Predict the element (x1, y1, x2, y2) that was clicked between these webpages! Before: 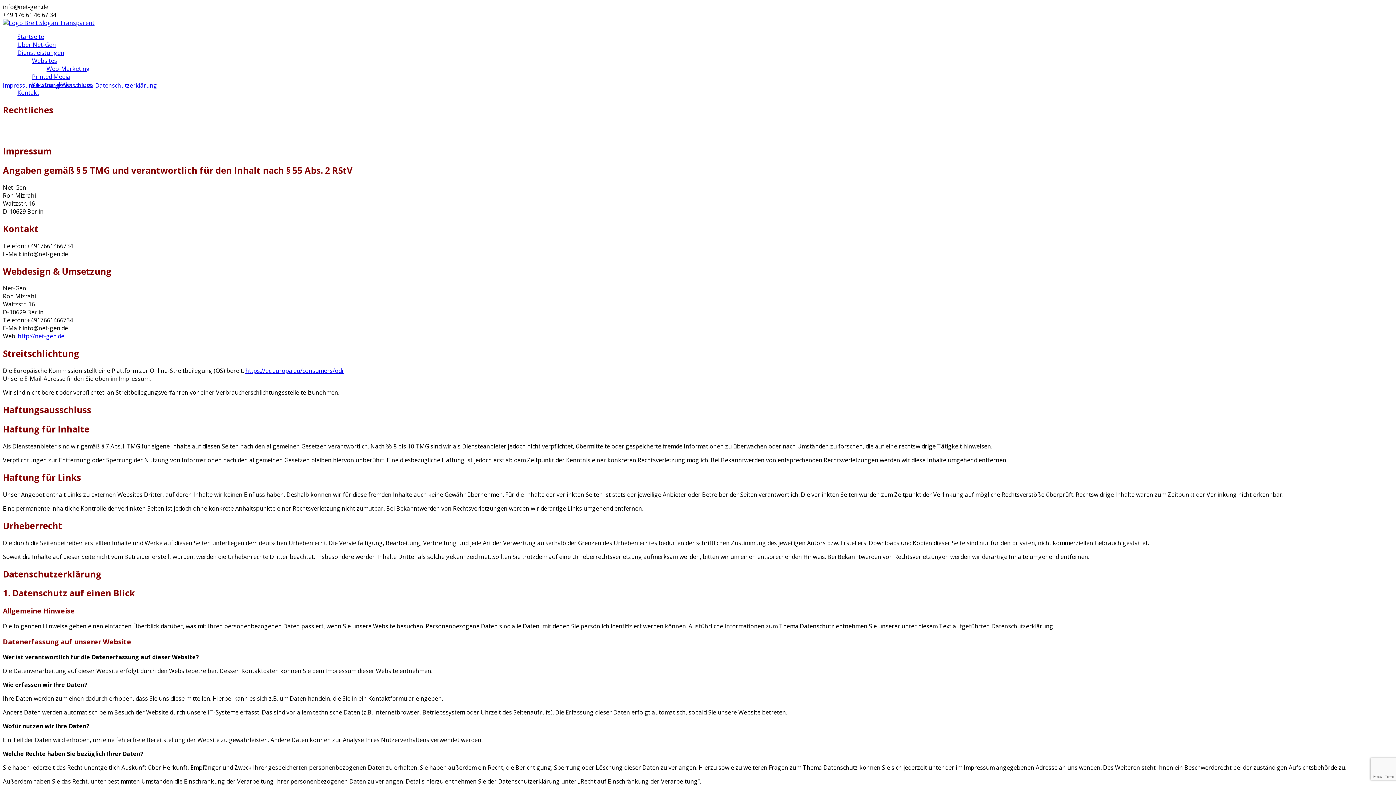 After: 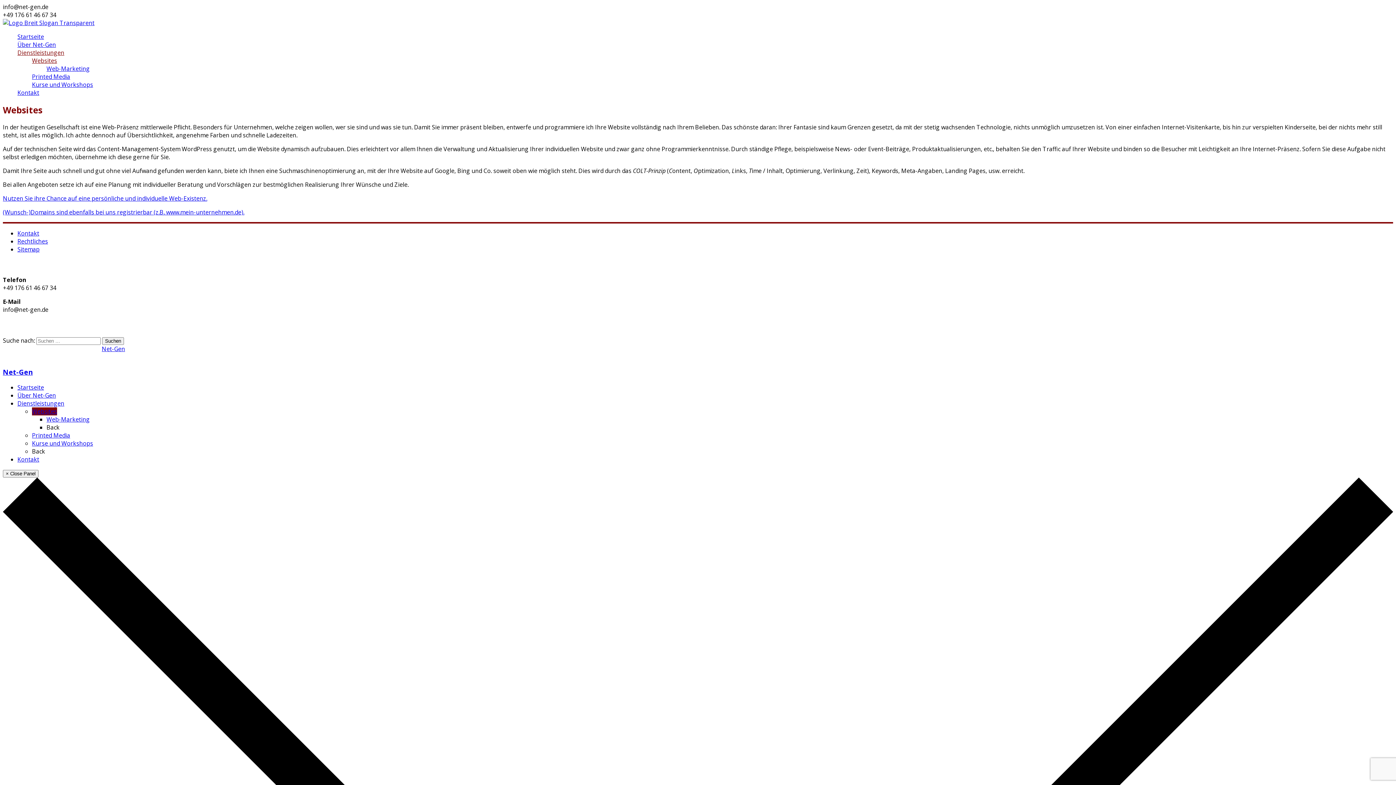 Action: bbox: (32, 56, 57, 64) label: Websites